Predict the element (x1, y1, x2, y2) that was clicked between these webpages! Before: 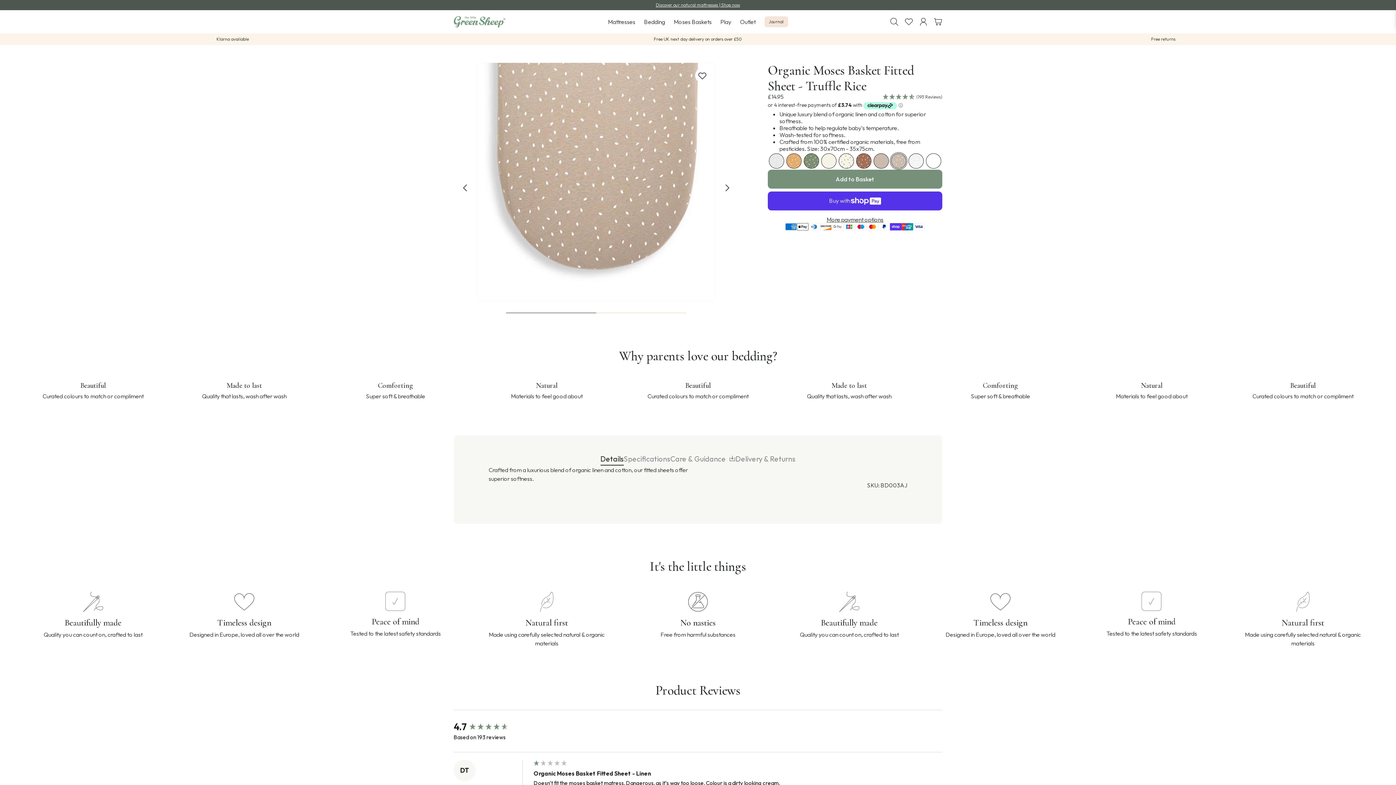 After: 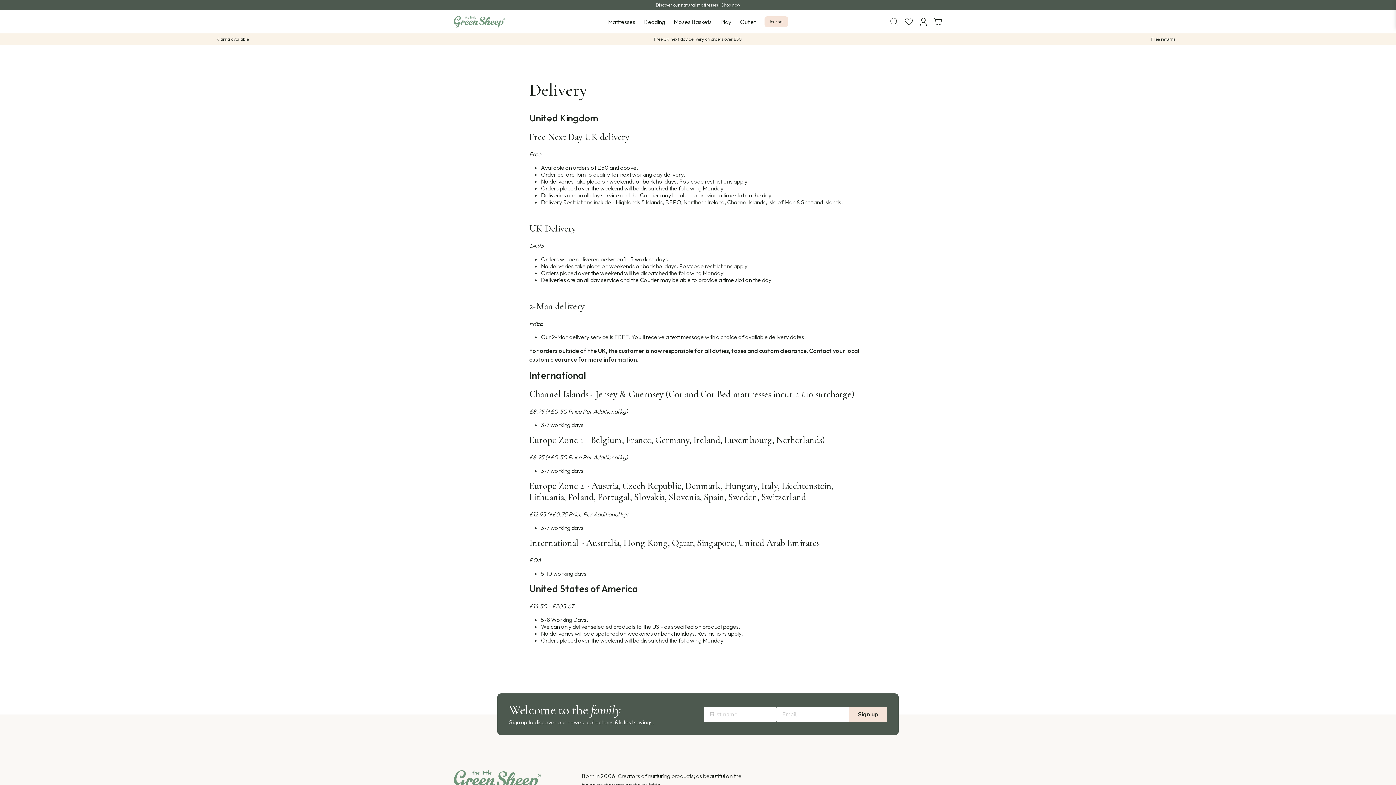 Action: label: Free UK next day delivery on orders over £50 bbox: (465, 33, 930, 45)